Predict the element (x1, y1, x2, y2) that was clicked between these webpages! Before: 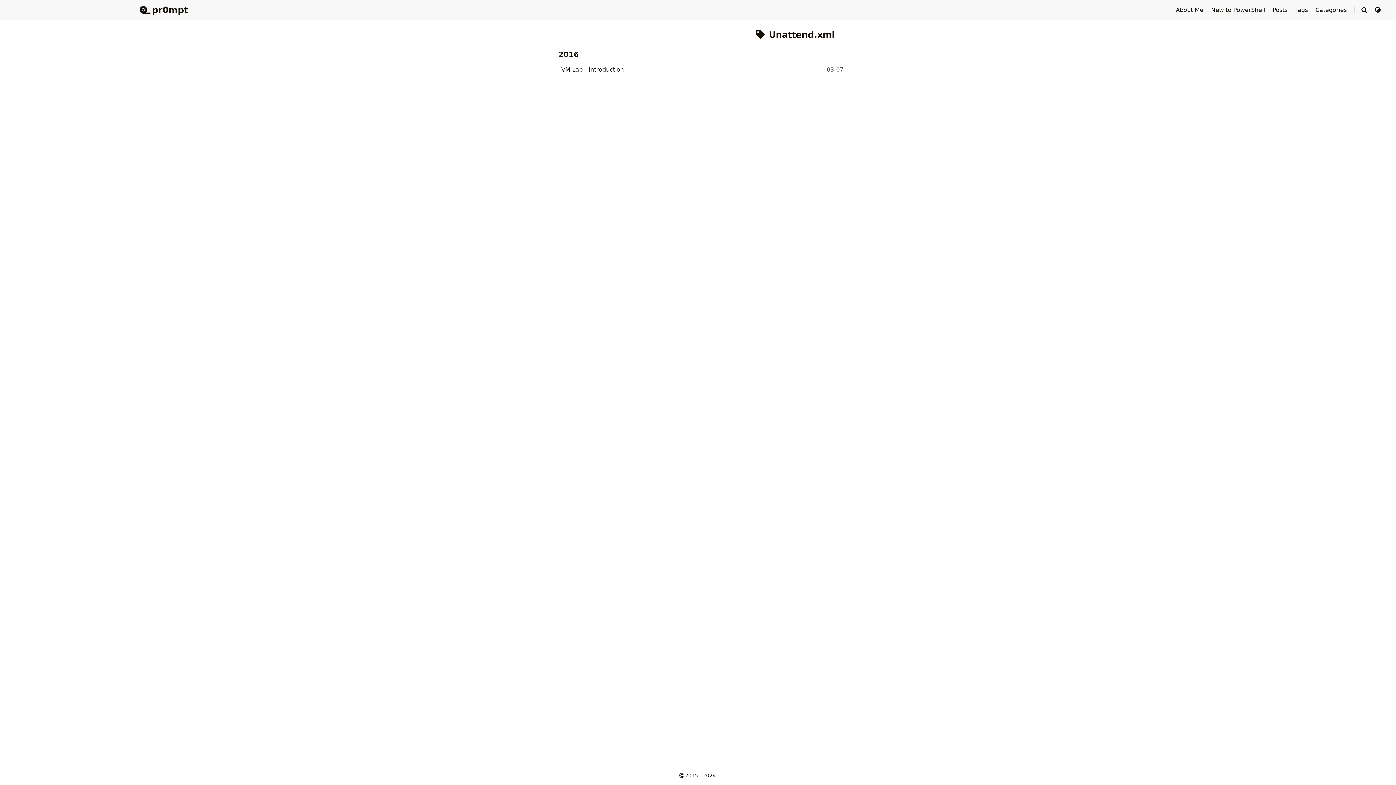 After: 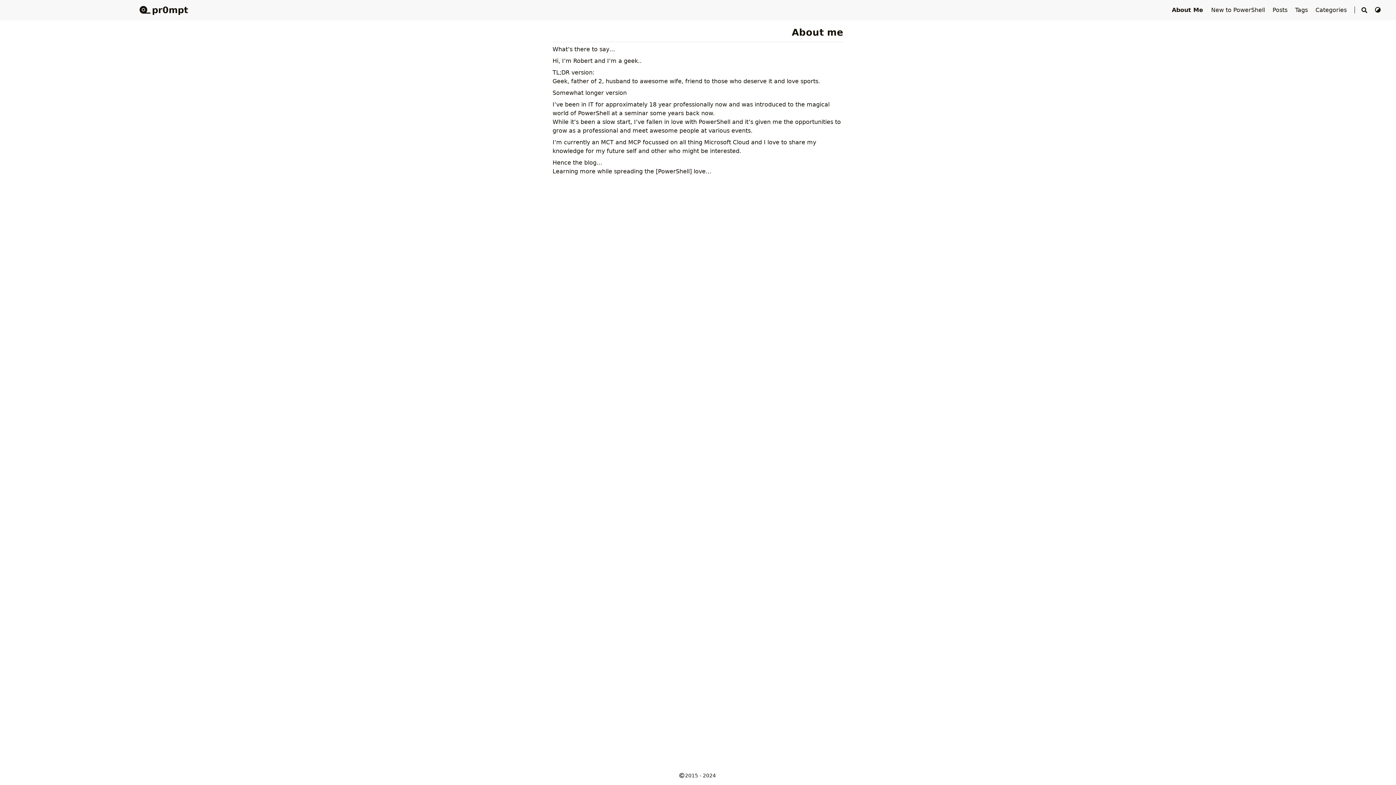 Action: label: About Me  bbox: (1176, 6, 1205, 13)